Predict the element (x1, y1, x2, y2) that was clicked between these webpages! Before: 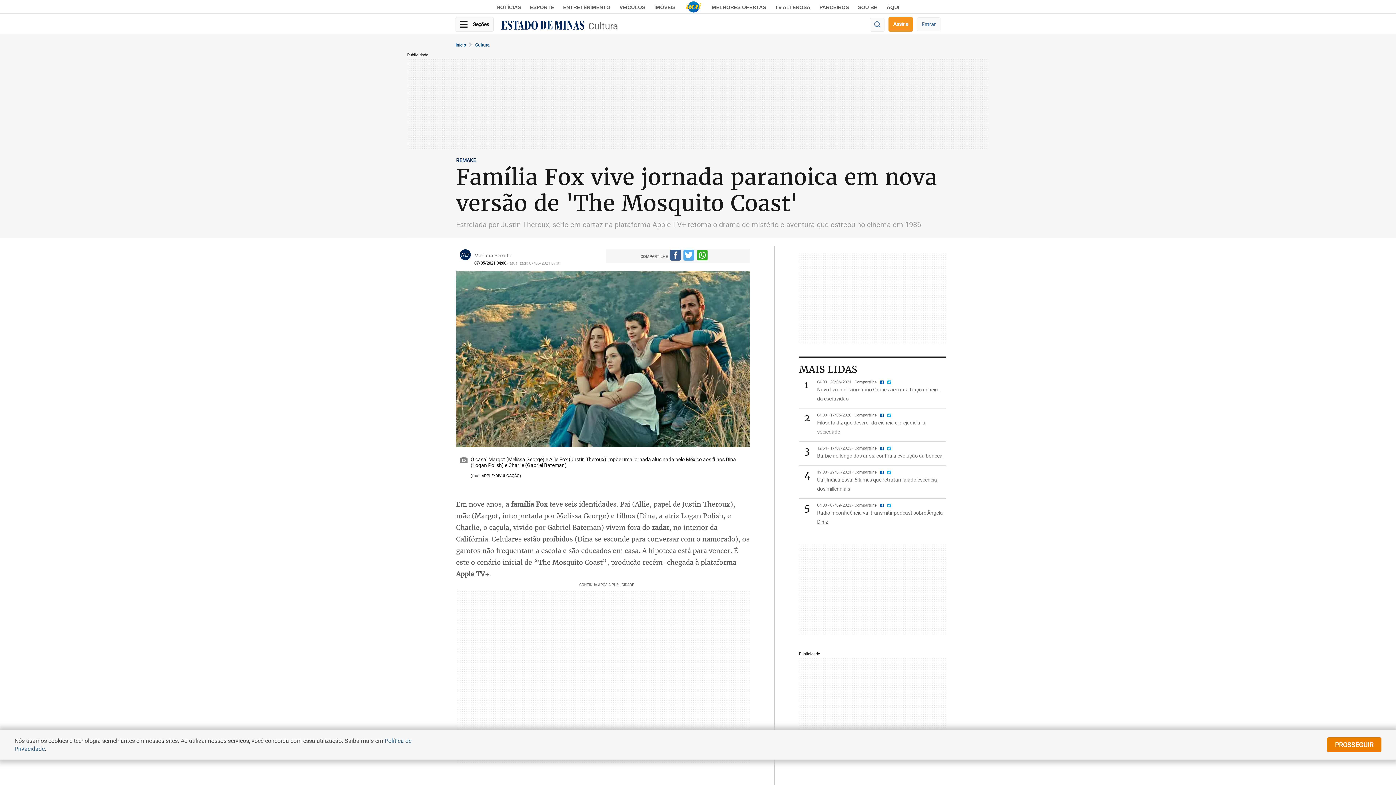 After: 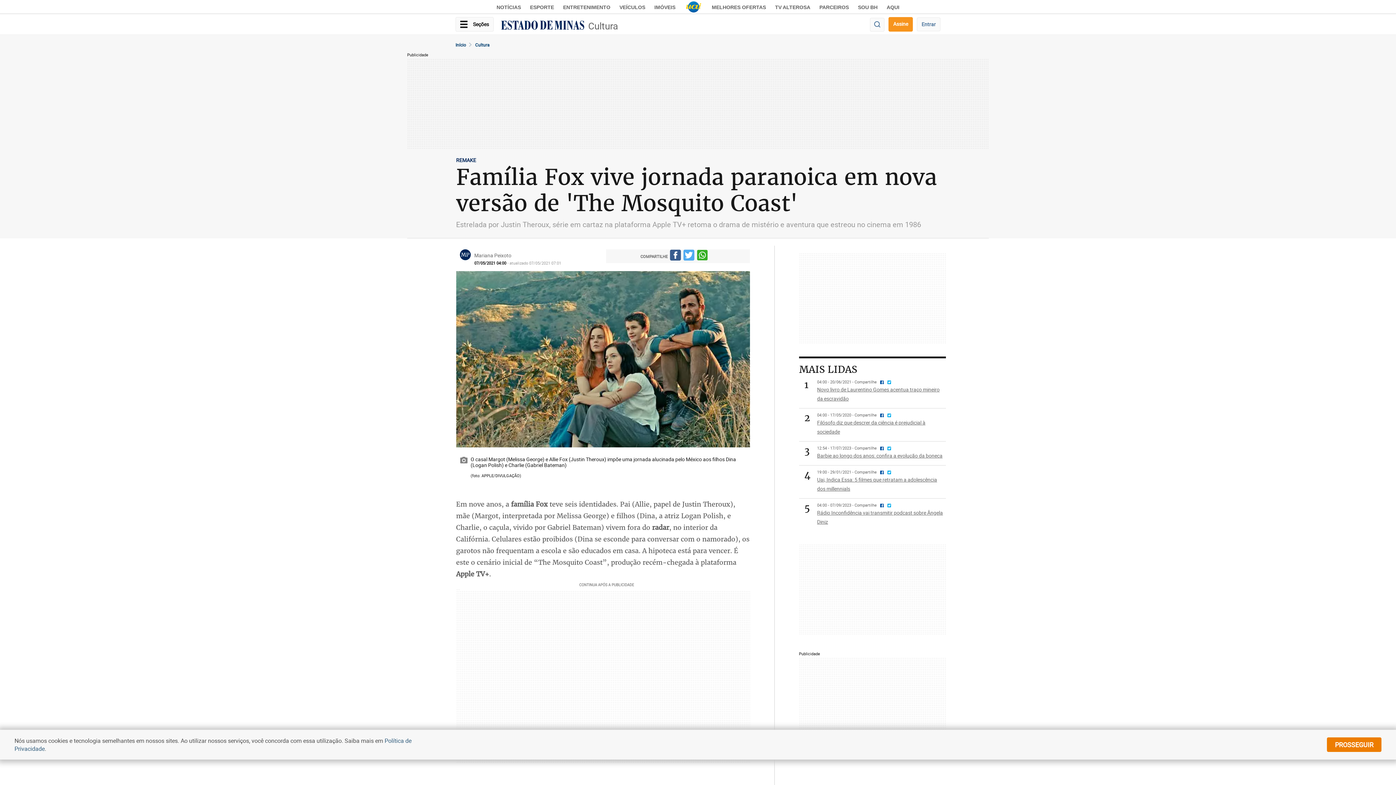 Action: bbox: (885, 412, 891, 417)